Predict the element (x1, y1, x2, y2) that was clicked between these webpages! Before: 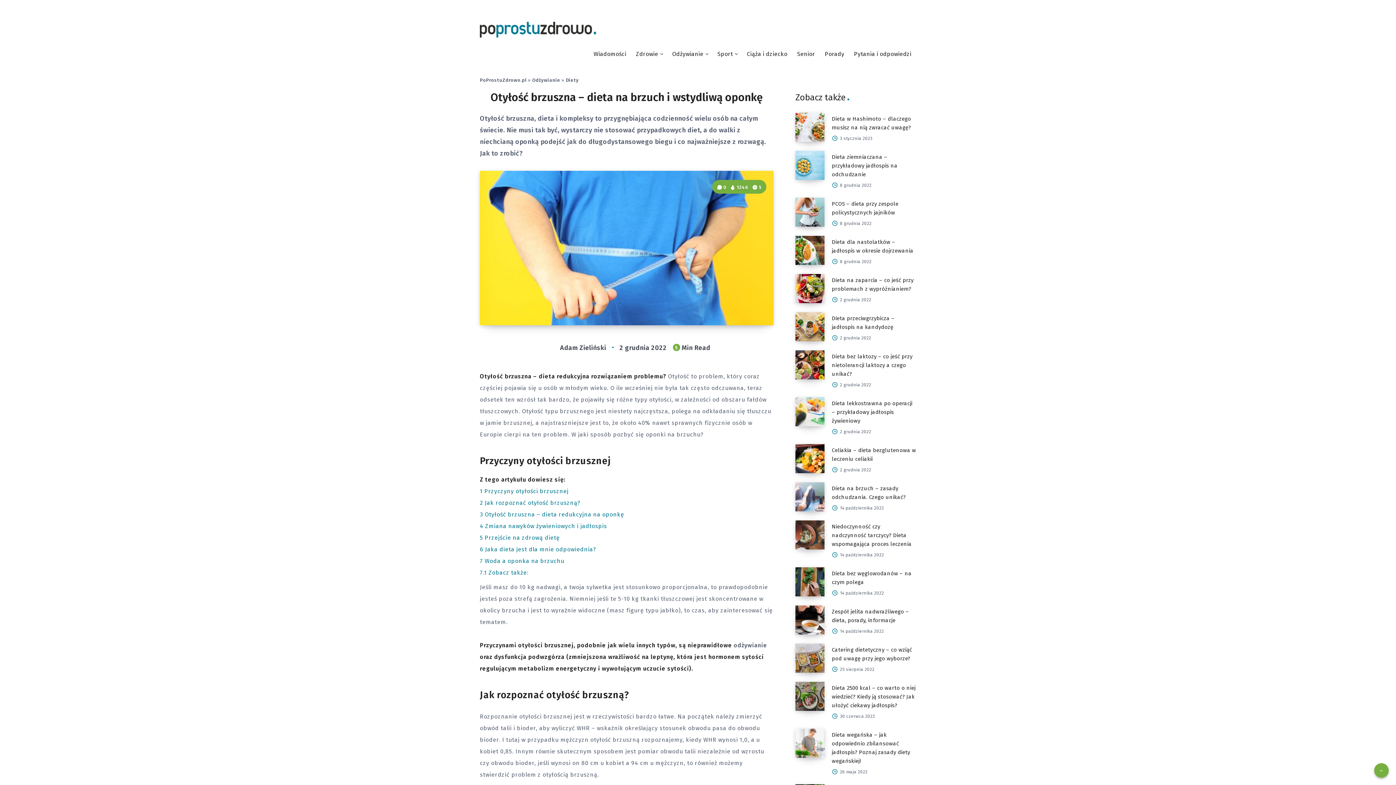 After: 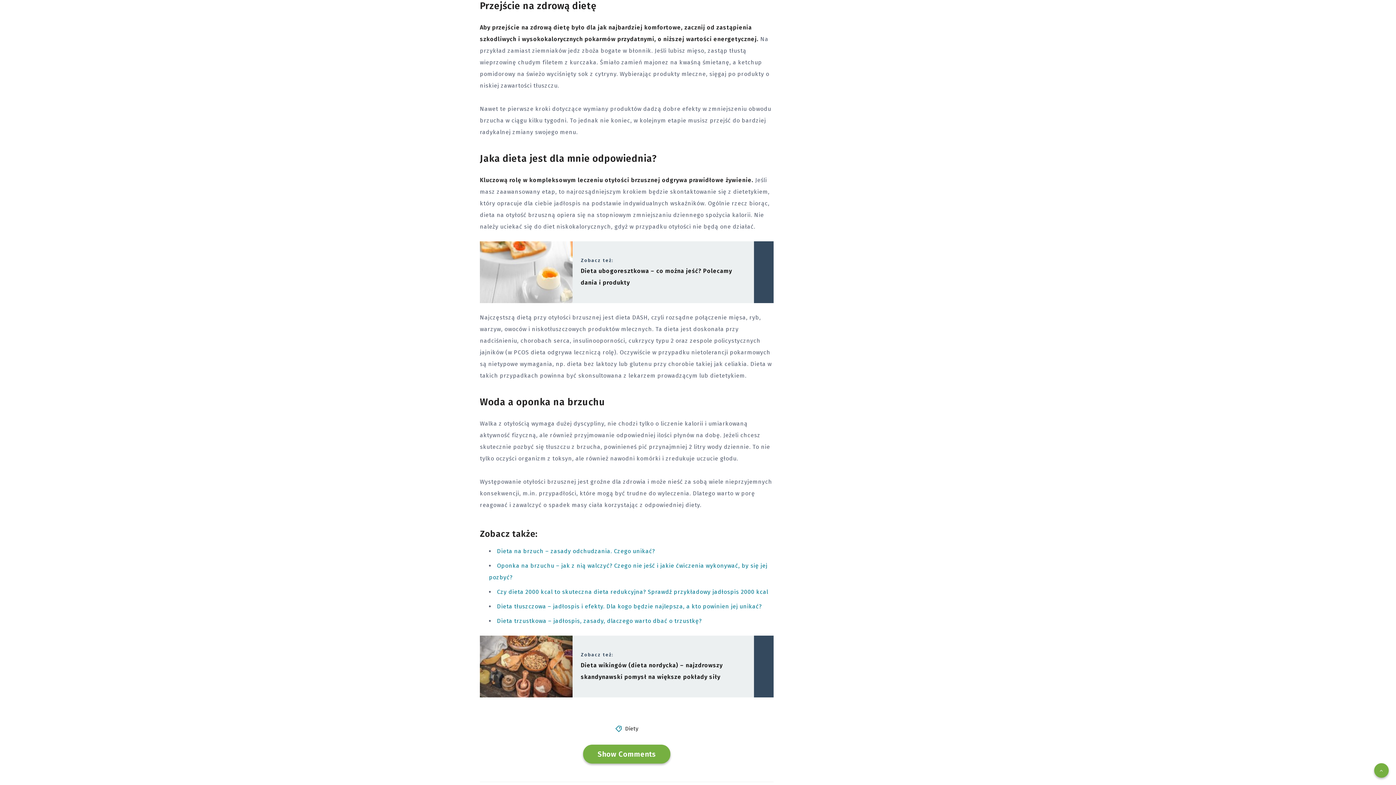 Action: label: 5 Przejście na zdrową dietę bbox: (480, 534, 559, 541)